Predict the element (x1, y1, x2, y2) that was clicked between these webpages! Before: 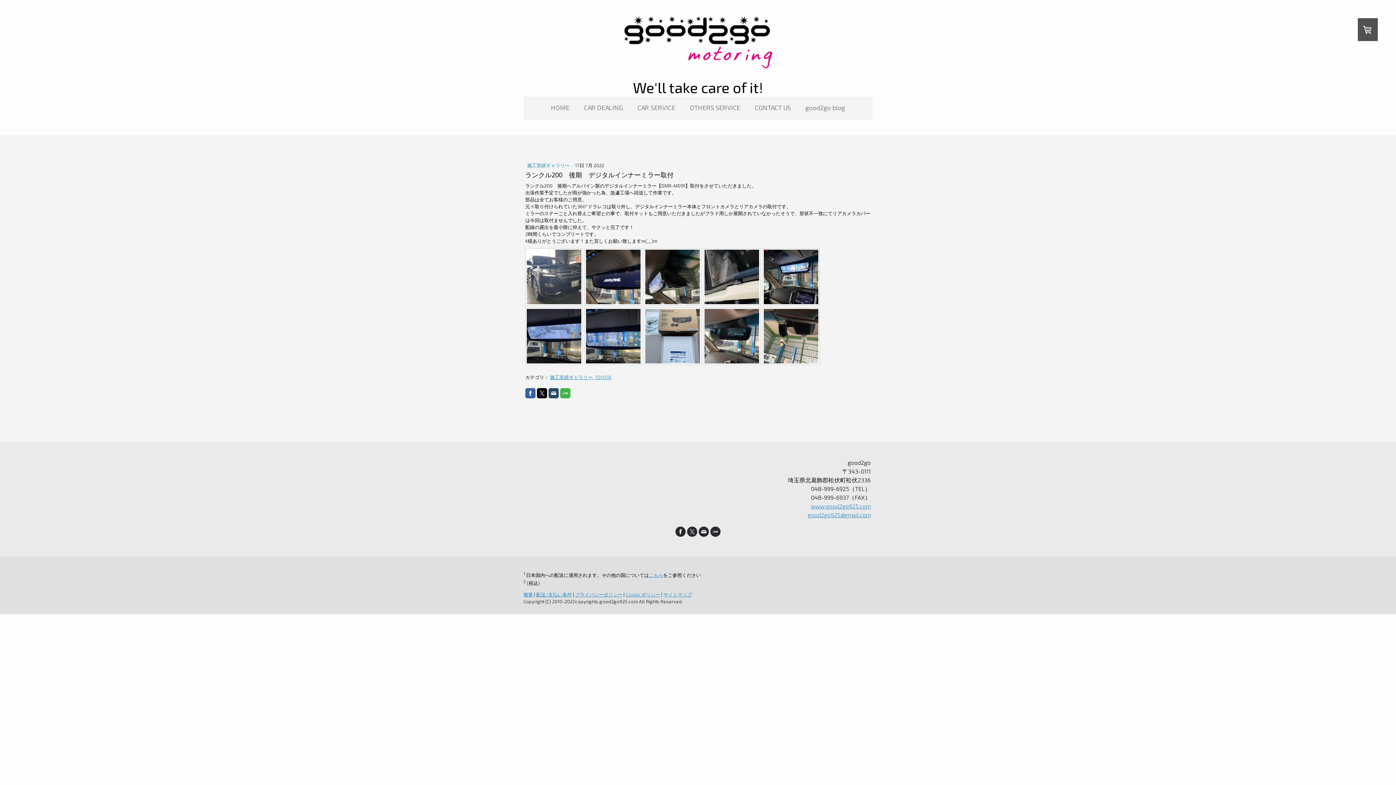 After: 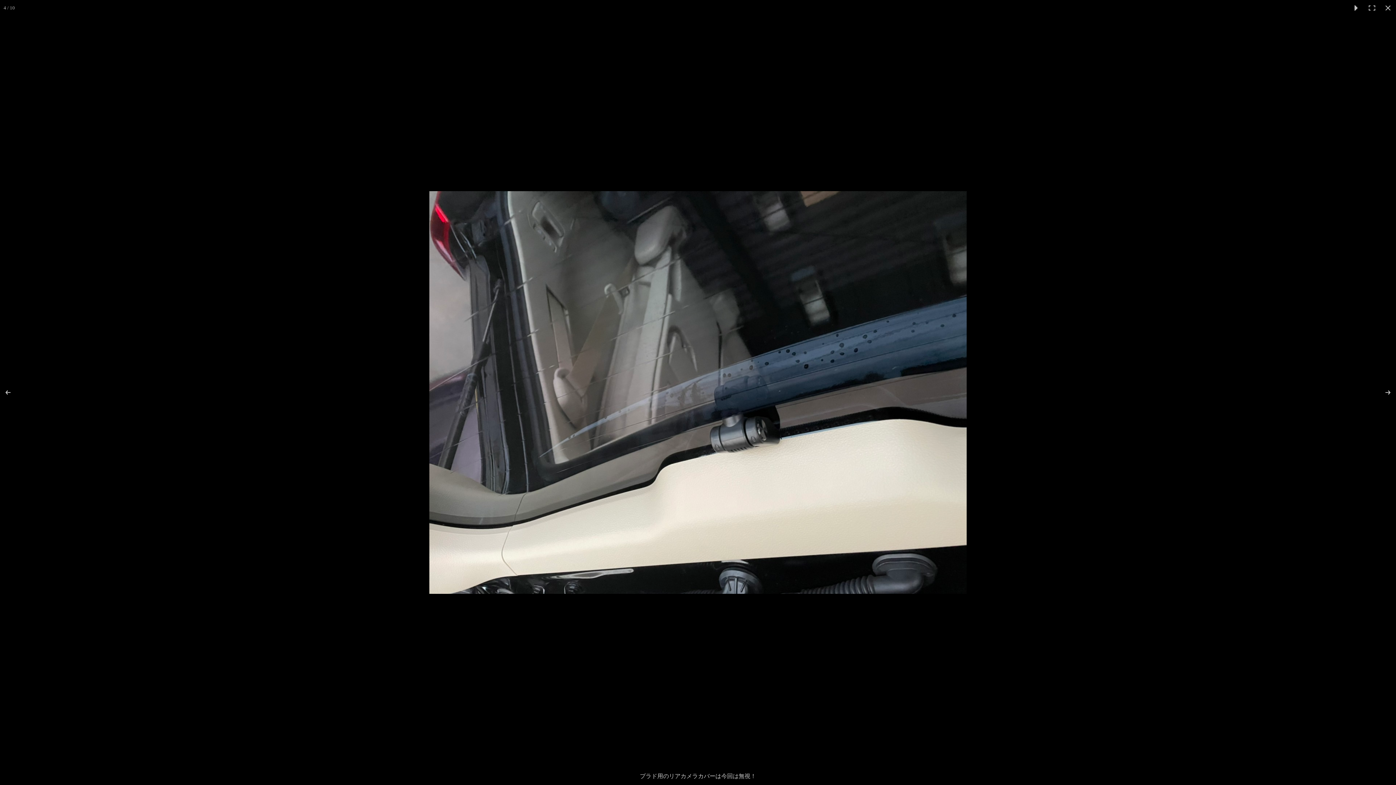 Action: bbox: (703, 248, 760, 305)